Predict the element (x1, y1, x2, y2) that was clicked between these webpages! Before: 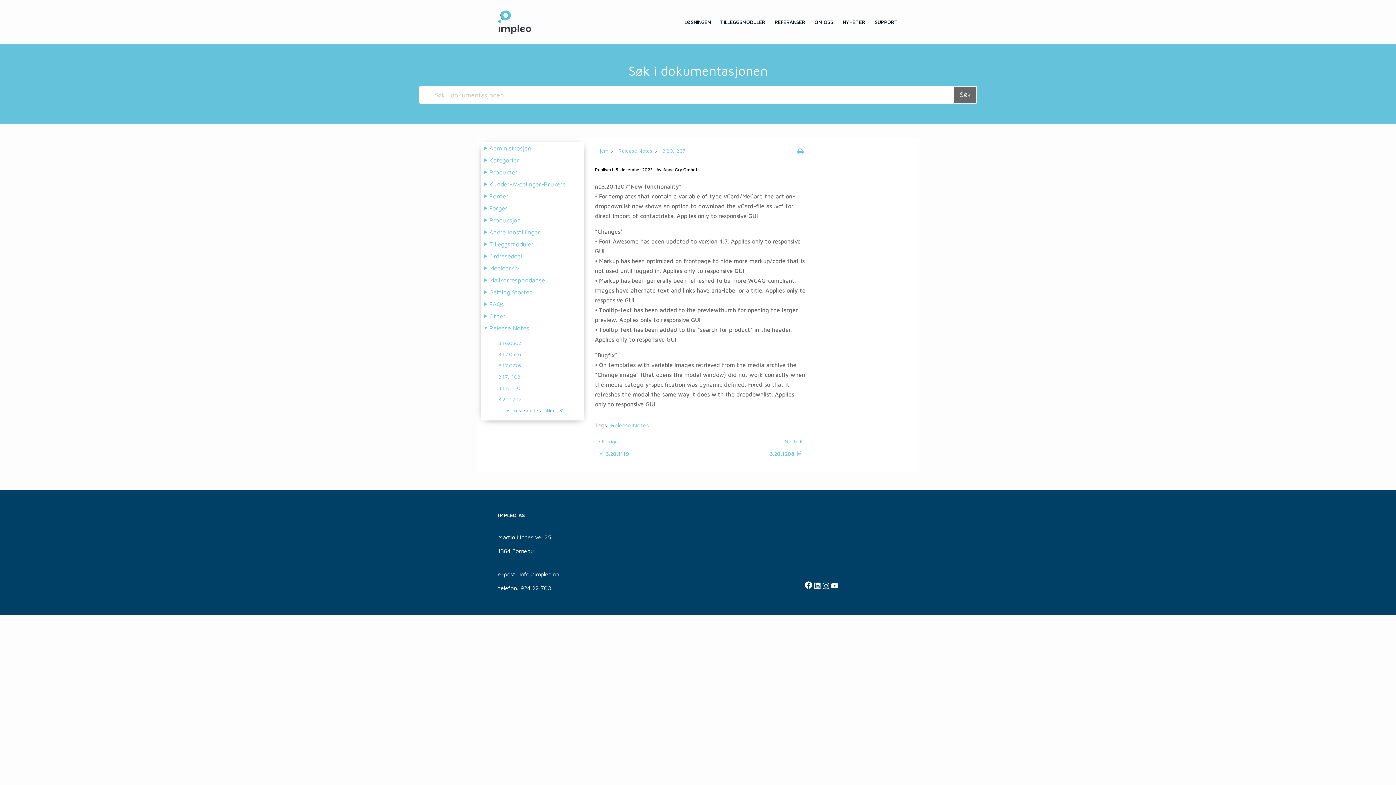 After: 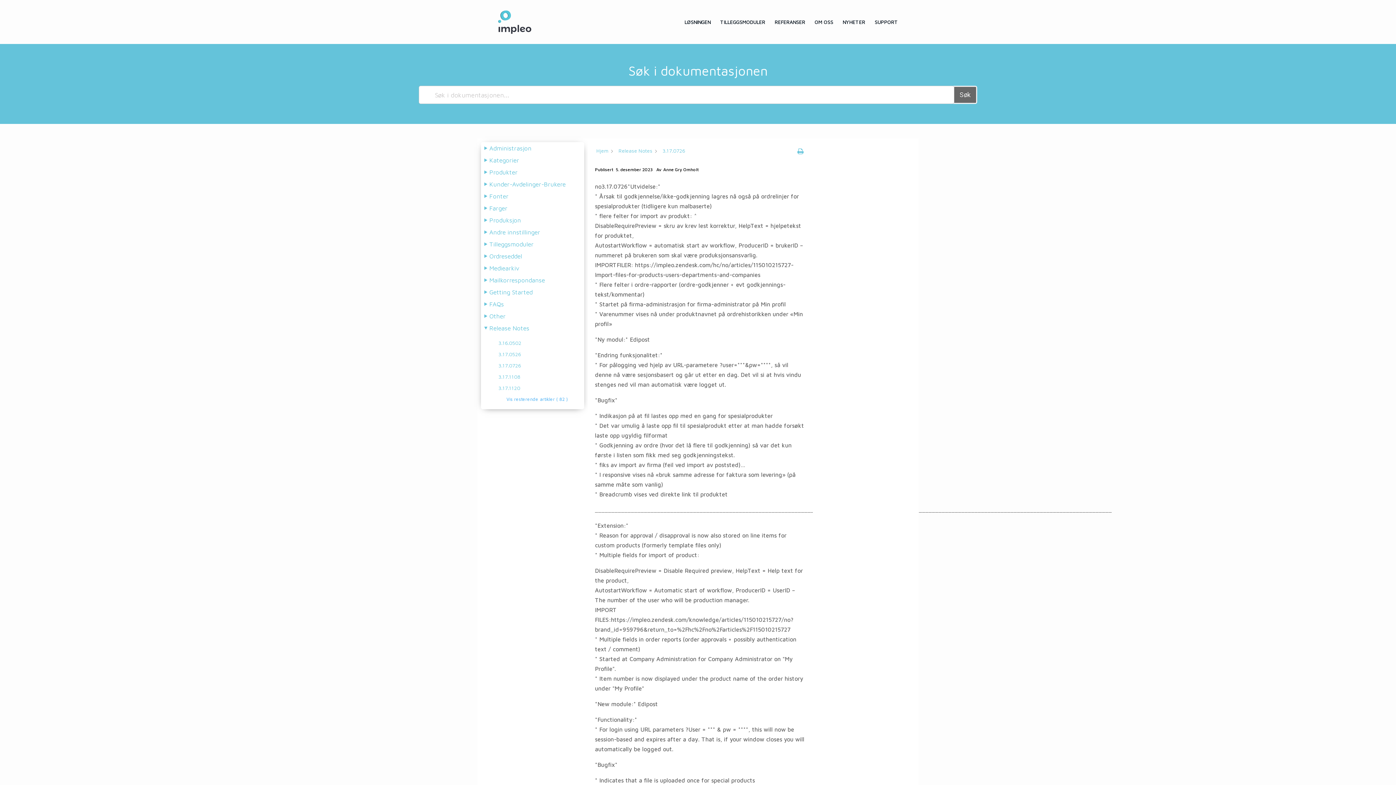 Action: bbox: (492, 362, 521, 368) label:  3.17.0726